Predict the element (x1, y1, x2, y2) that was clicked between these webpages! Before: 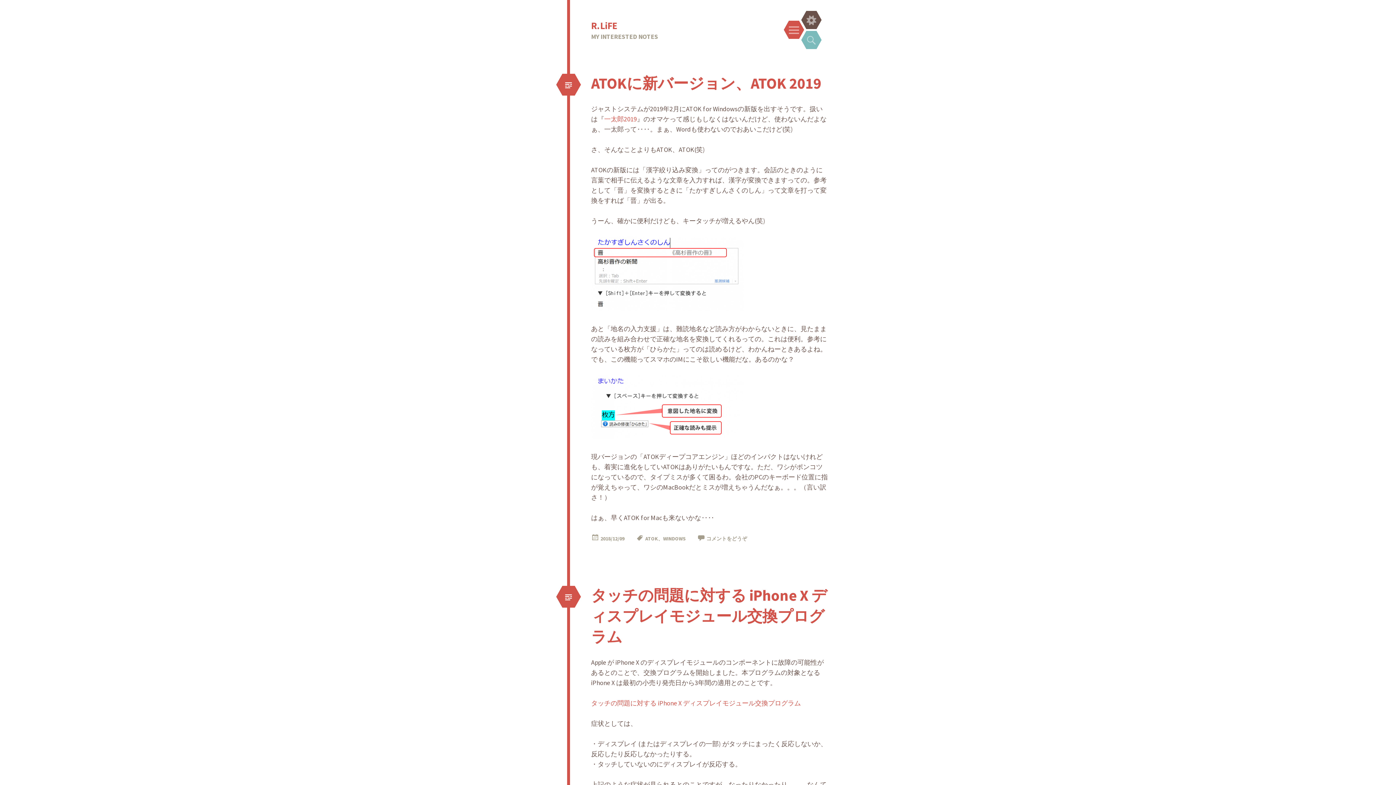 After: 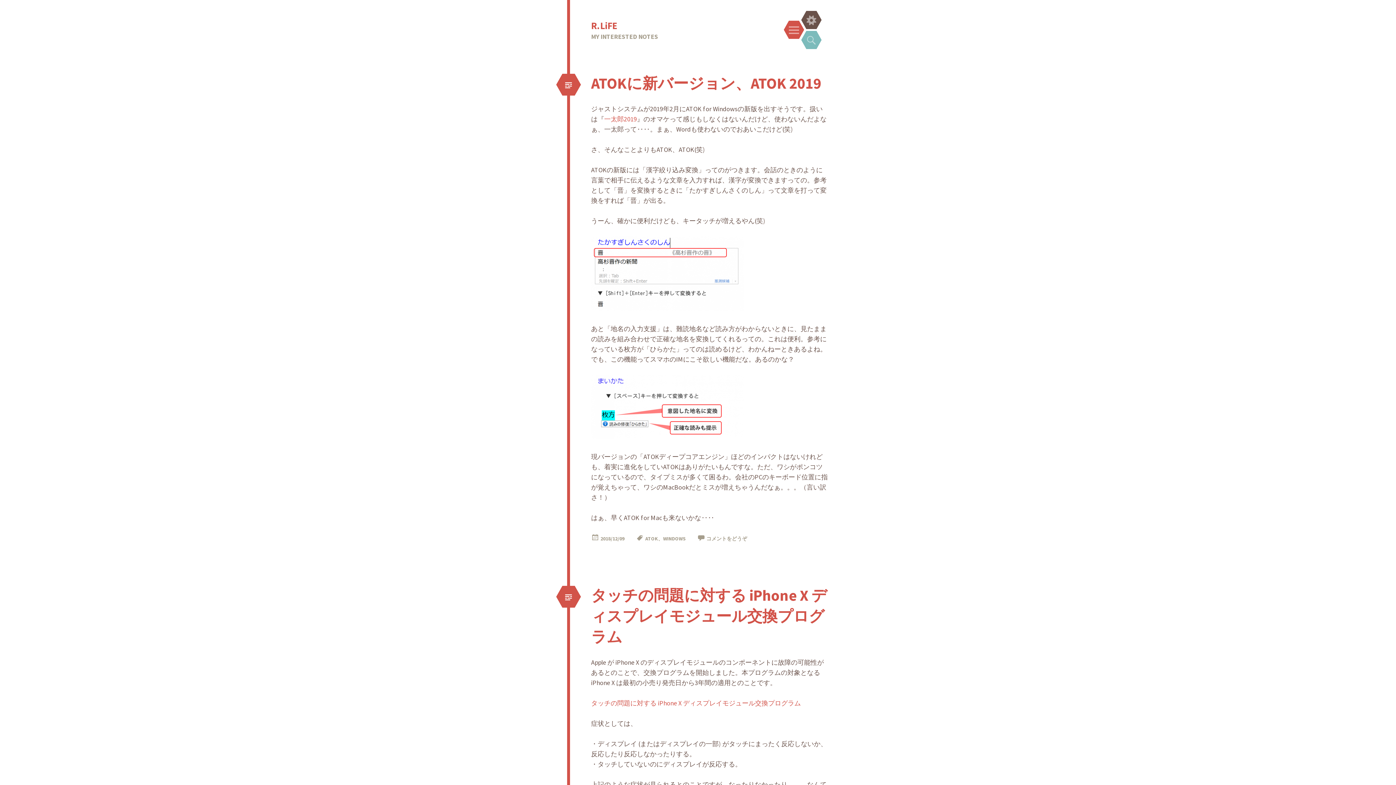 Action: label: R.LiFE bbox: (591, 19, 617, 31)